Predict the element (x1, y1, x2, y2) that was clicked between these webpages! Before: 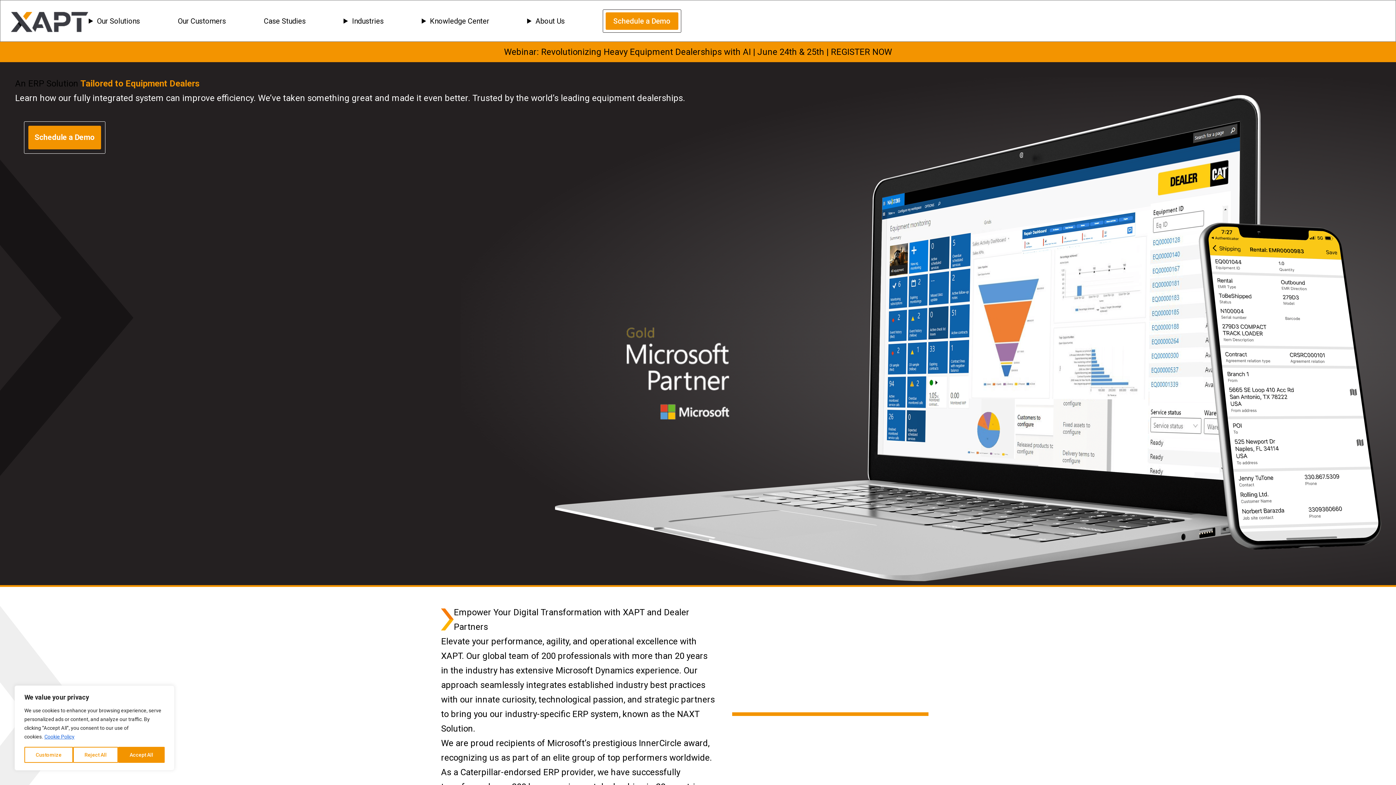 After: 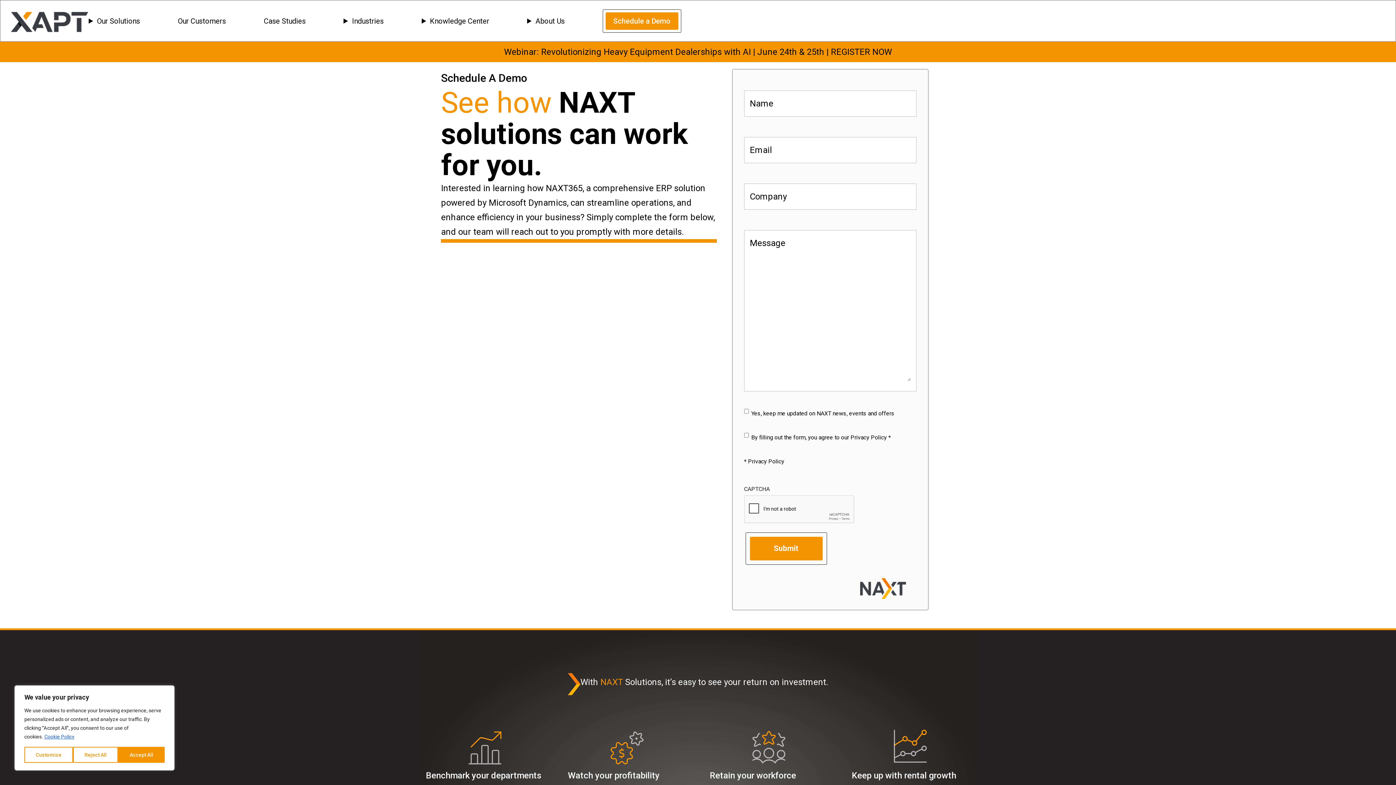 Action: label: Schedule a Demo bbox: (605, 12, 678, 29)